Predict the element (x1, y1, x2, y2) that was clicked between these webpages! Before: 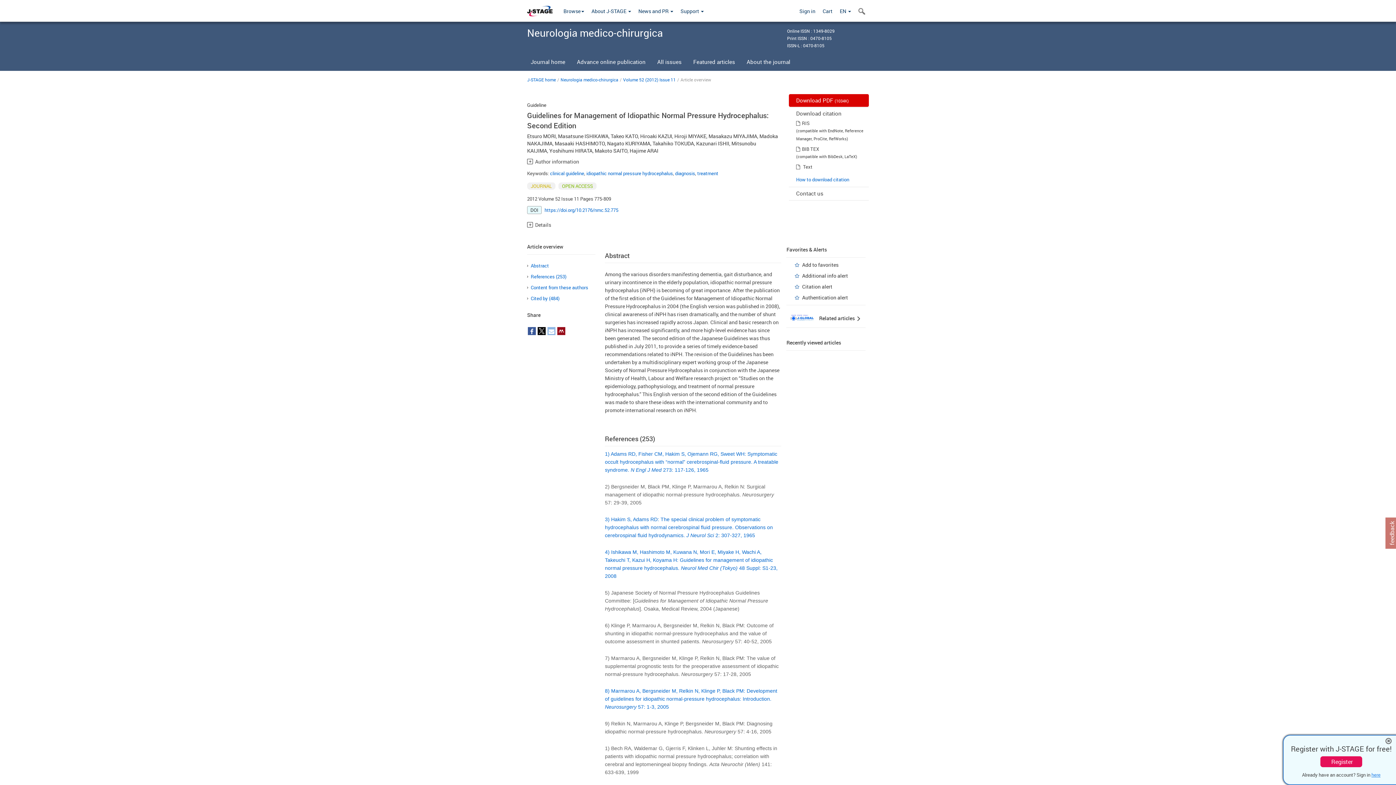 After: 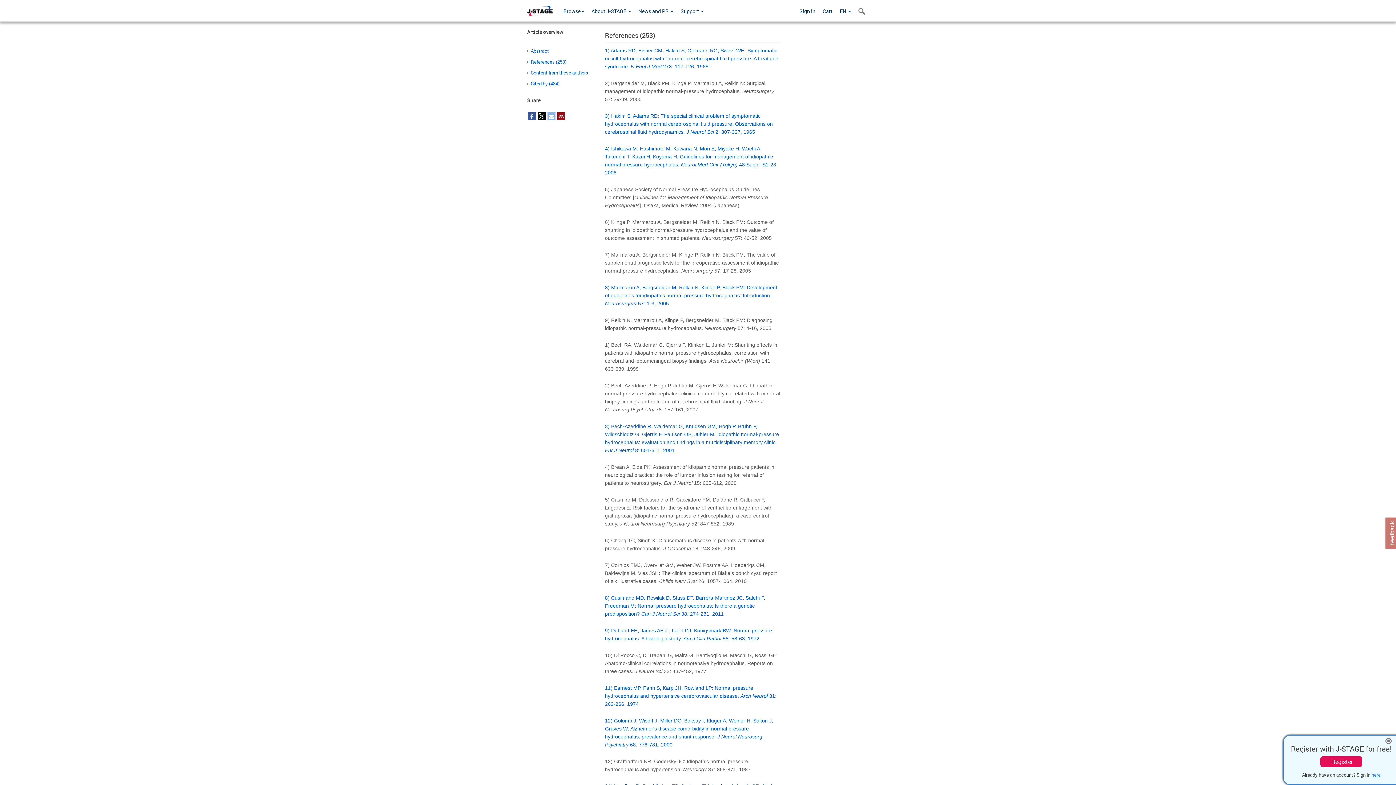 Action: bbox: (530, 273, 566, 280) label: References (253)